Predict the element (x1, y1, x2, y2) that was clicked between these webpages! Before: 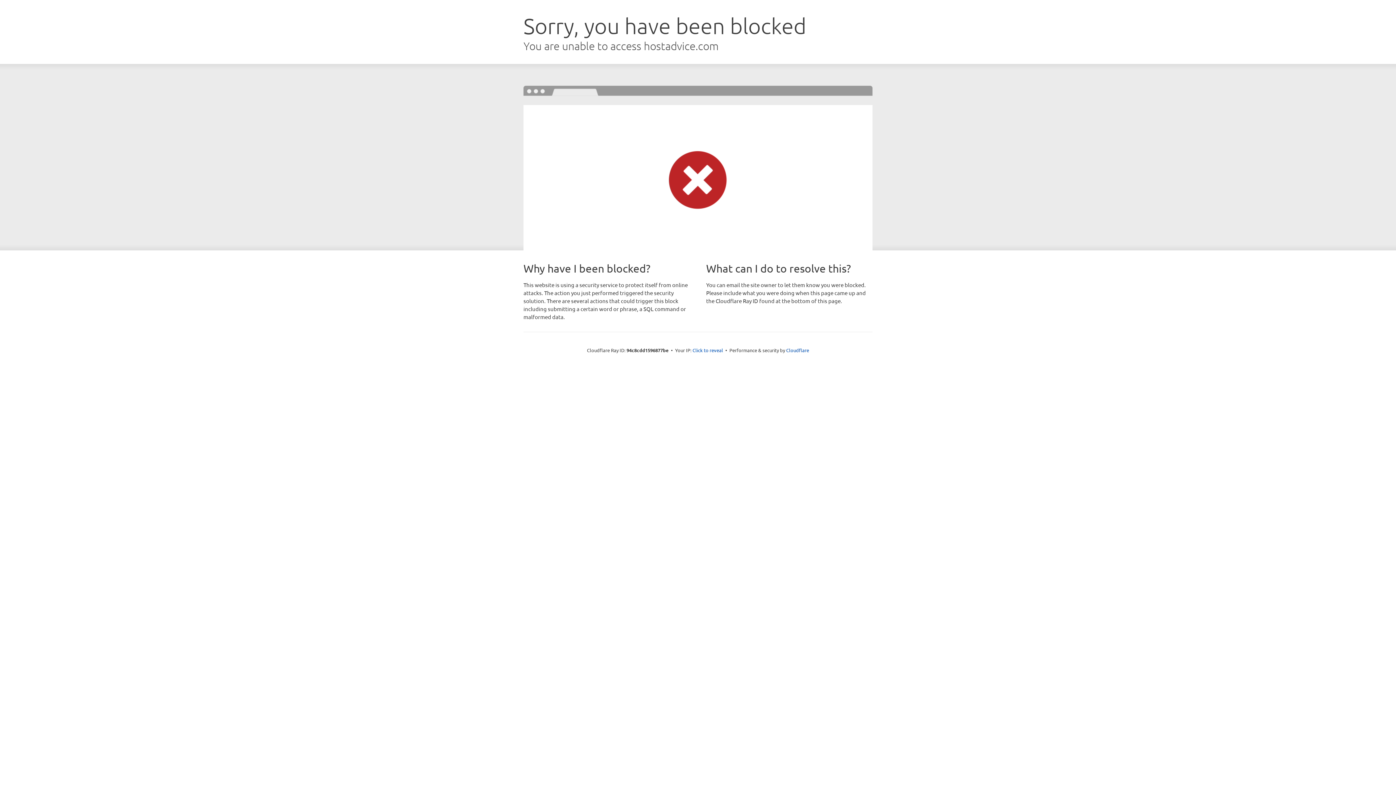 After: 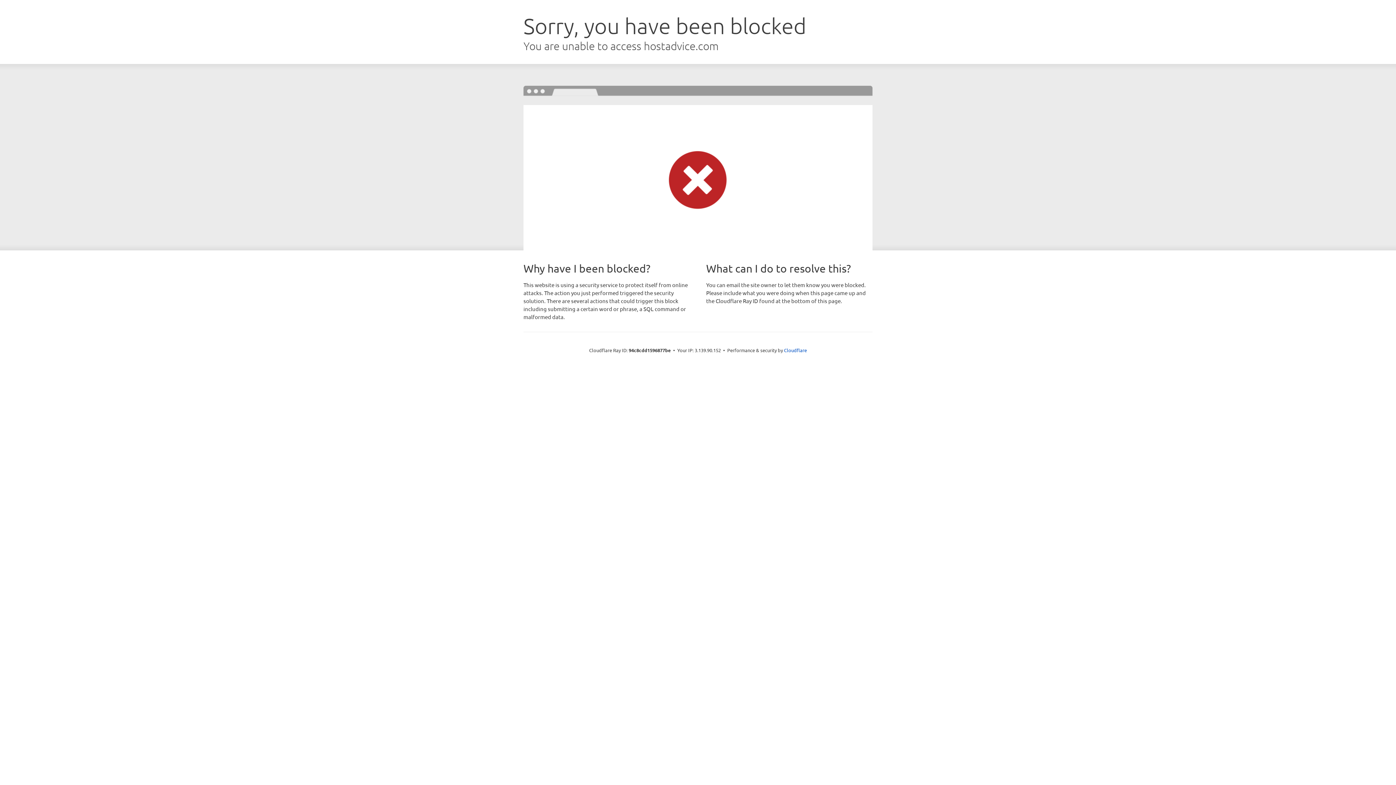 Action: label: Click to reveal bbox: (692, 346, 723, 353)